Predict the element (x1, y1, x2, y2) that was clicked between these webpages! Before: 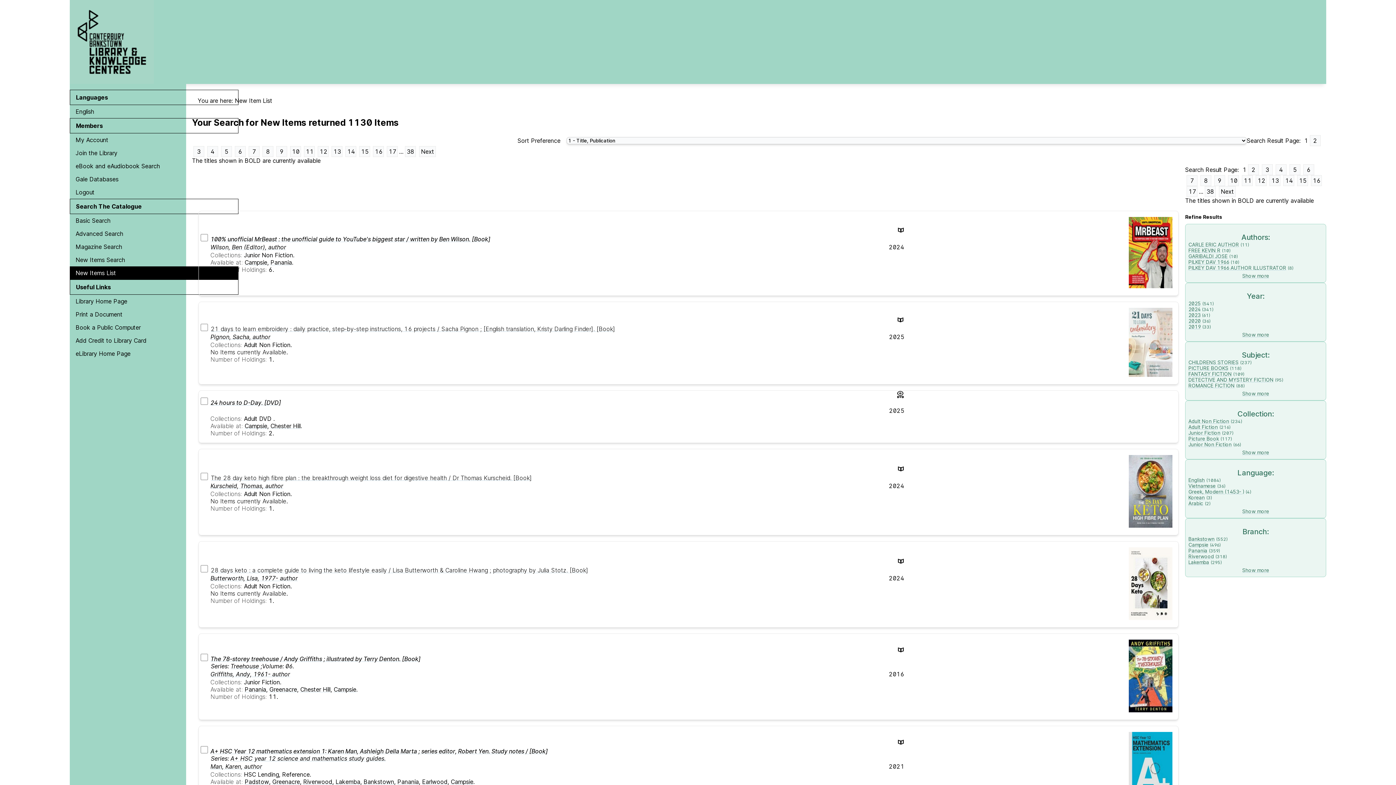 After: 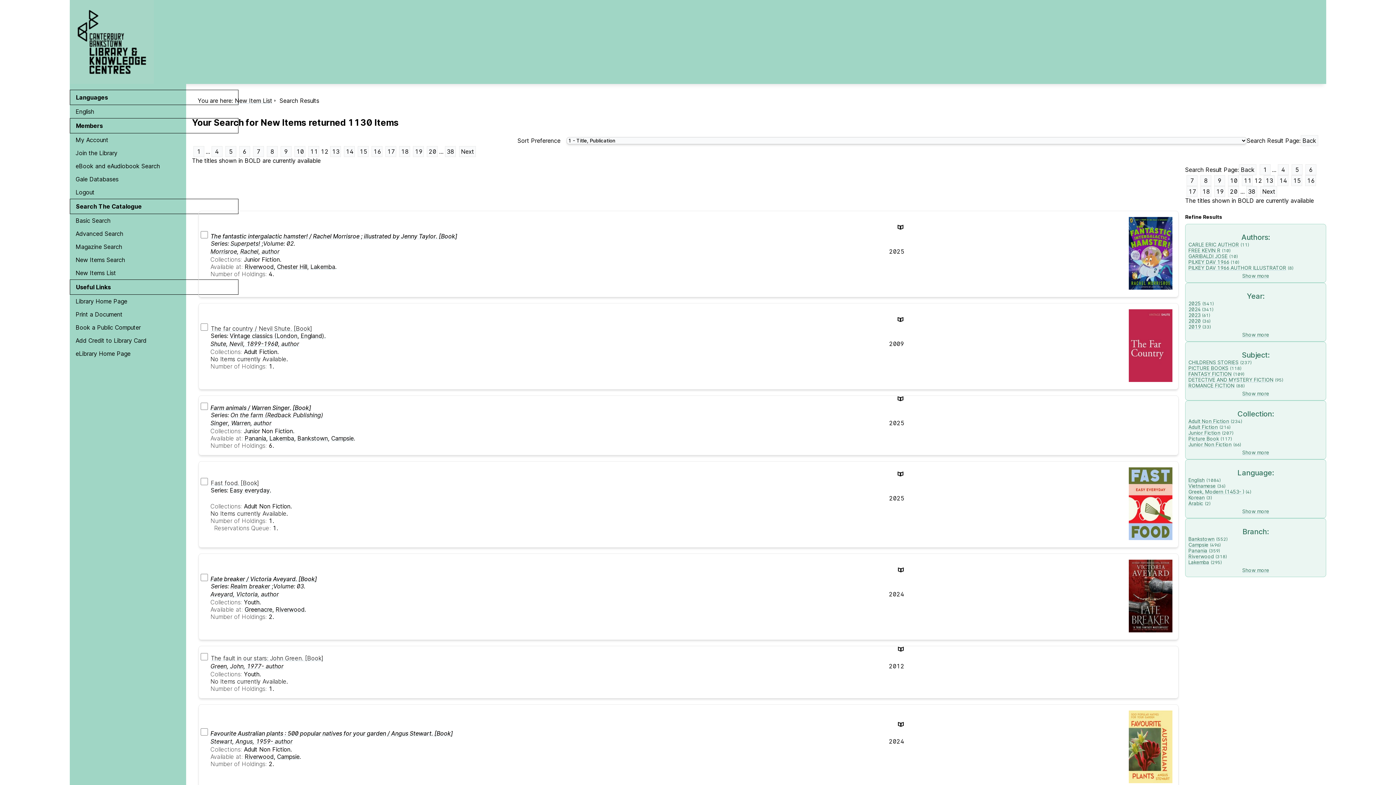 Action: bbox: (317, 146, 328, 157) label: 12